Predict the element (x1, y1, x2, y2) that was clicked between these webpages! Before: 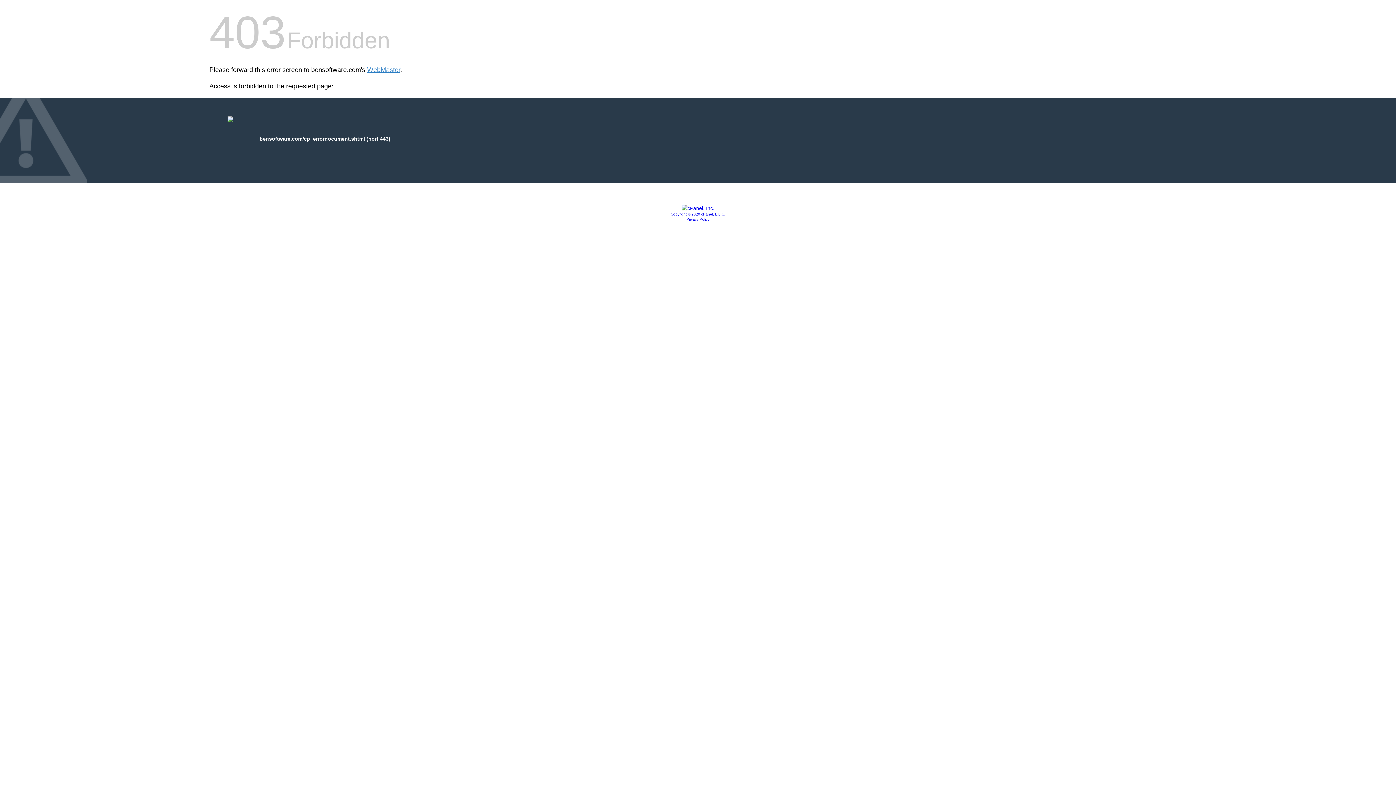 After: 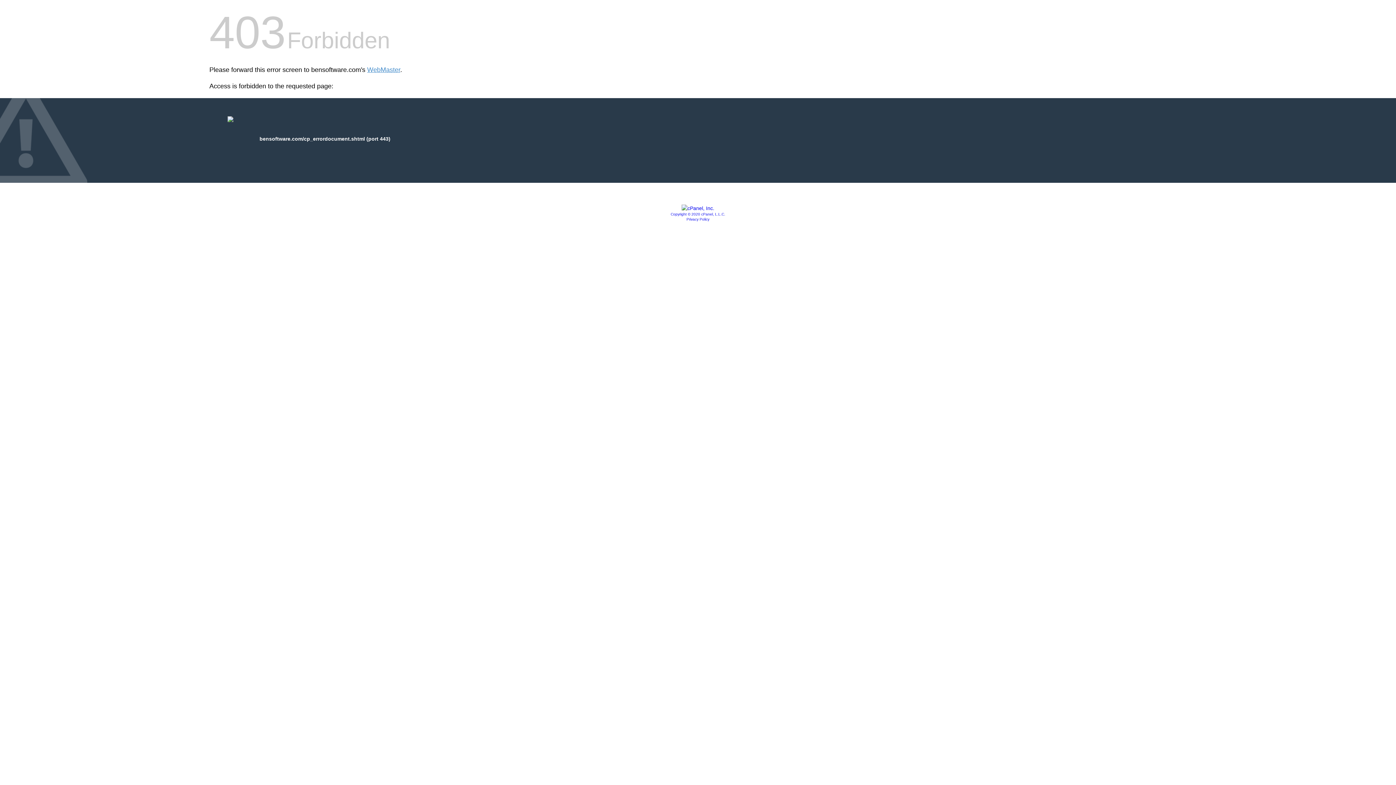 Action: bbox: (670, 212, 725, 216) label: Copyright © 2020 cPanel, L.L.C.